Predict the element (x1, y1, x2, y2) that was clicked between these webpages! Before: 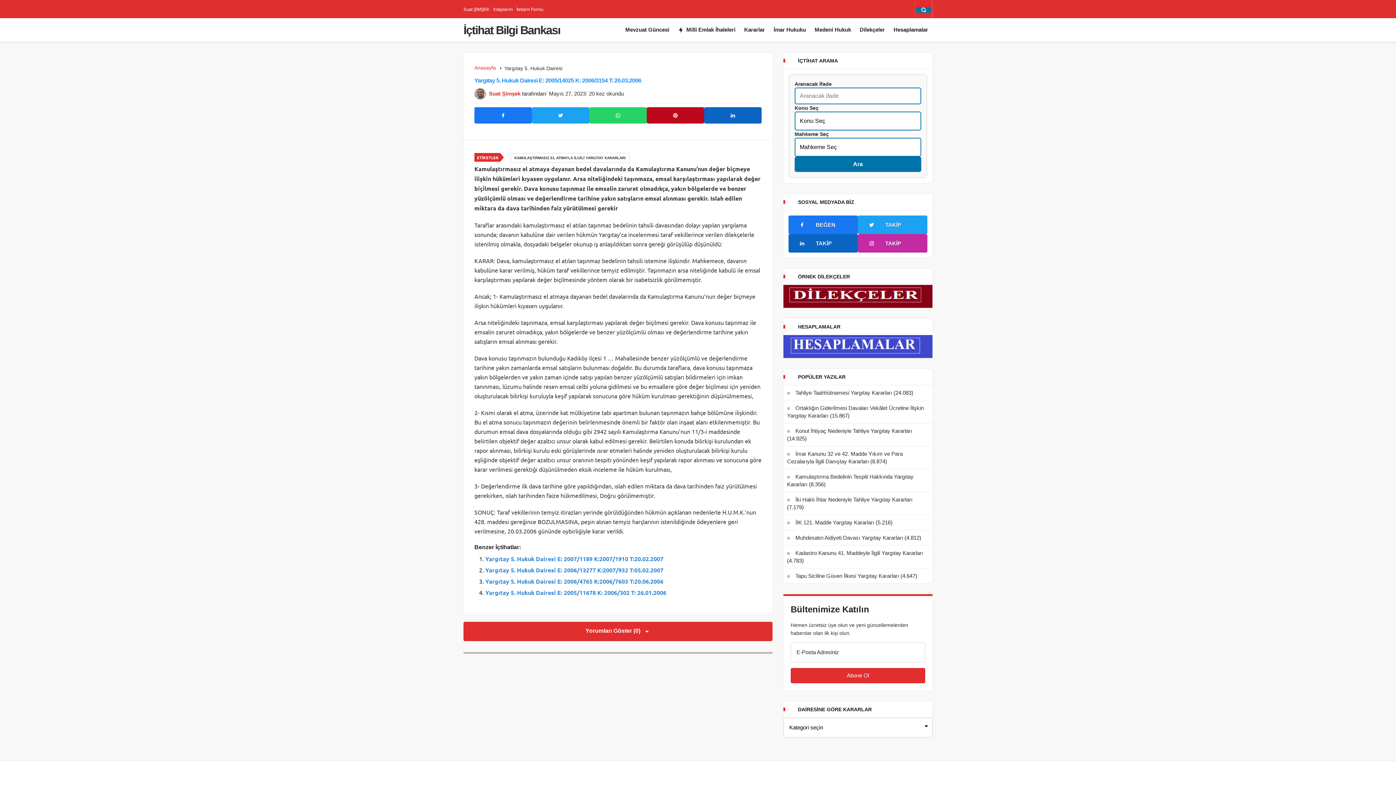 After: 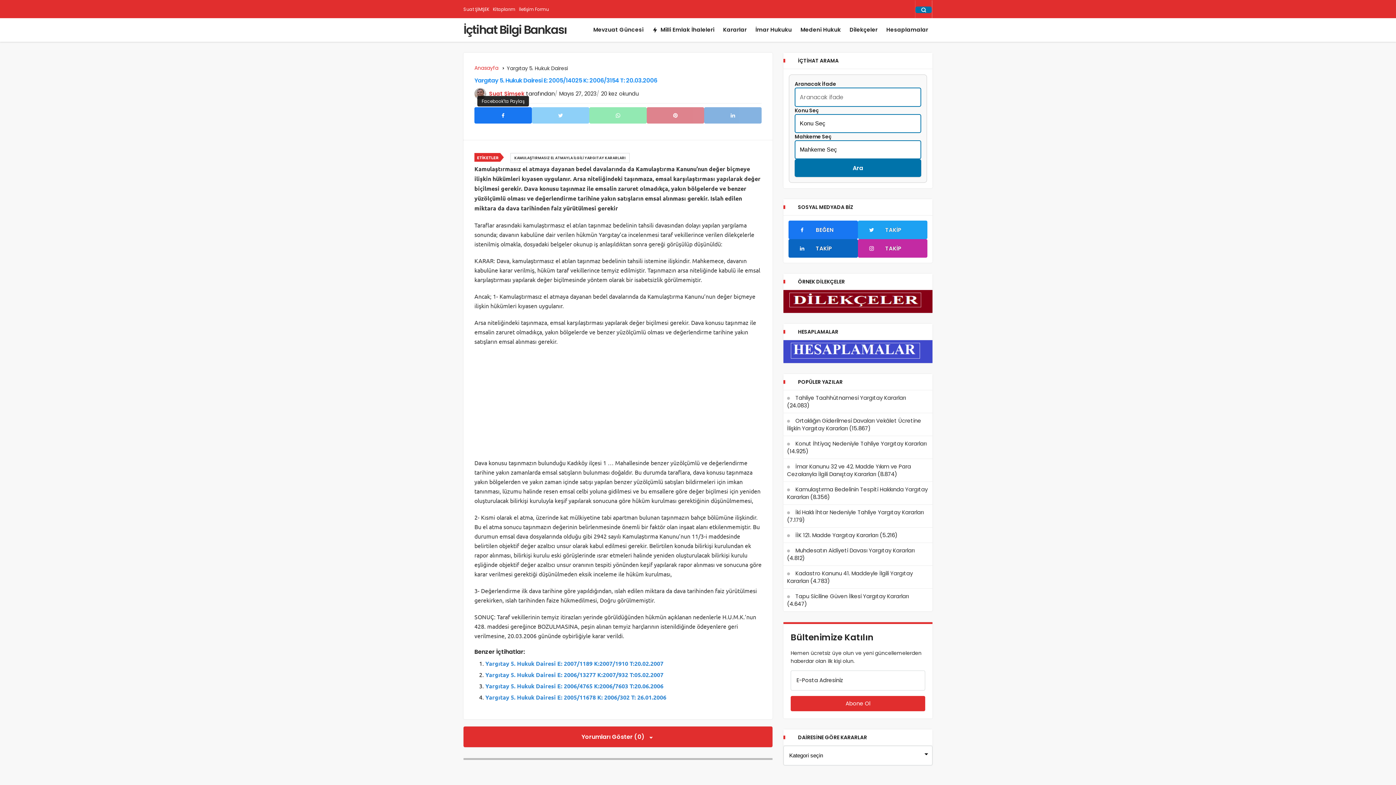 Action: bbox: (474, 107, 532, 123)